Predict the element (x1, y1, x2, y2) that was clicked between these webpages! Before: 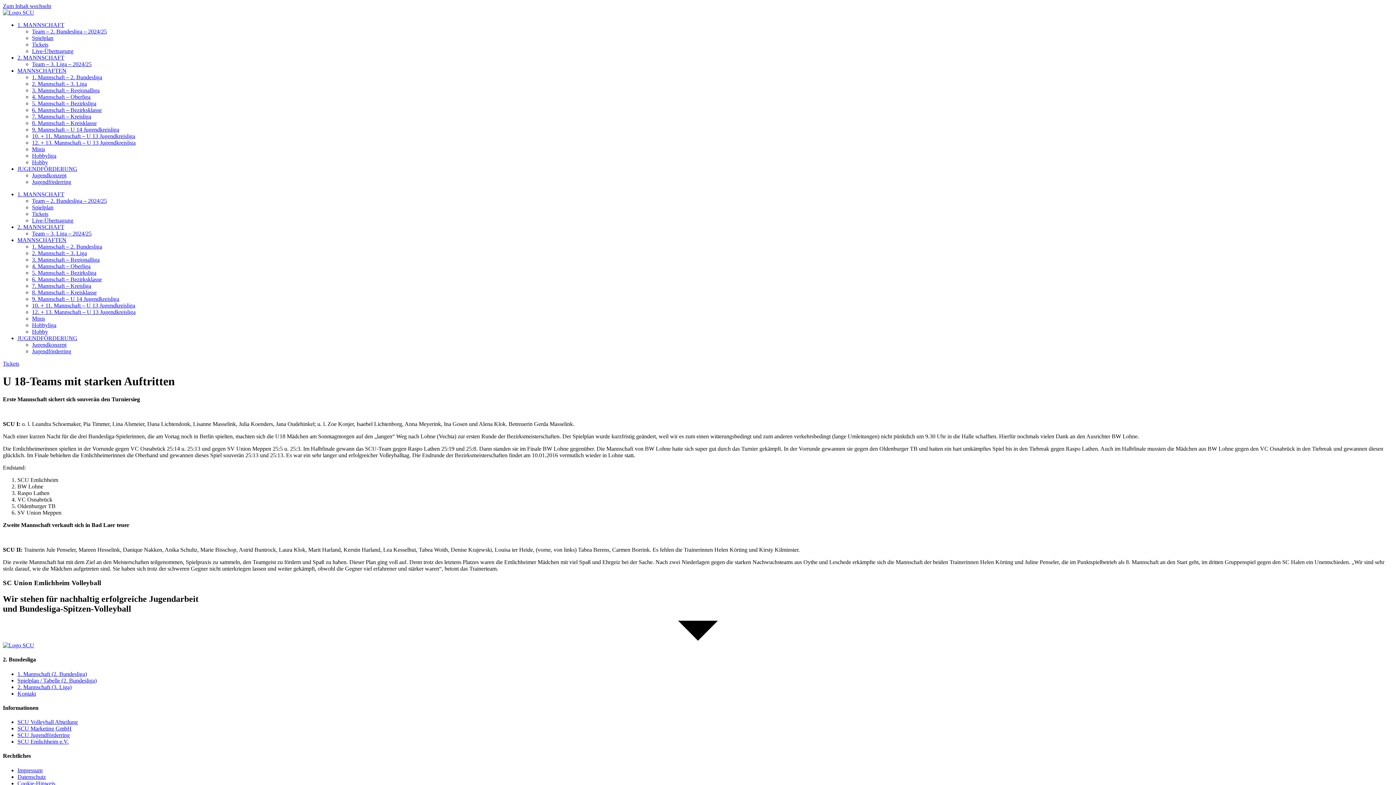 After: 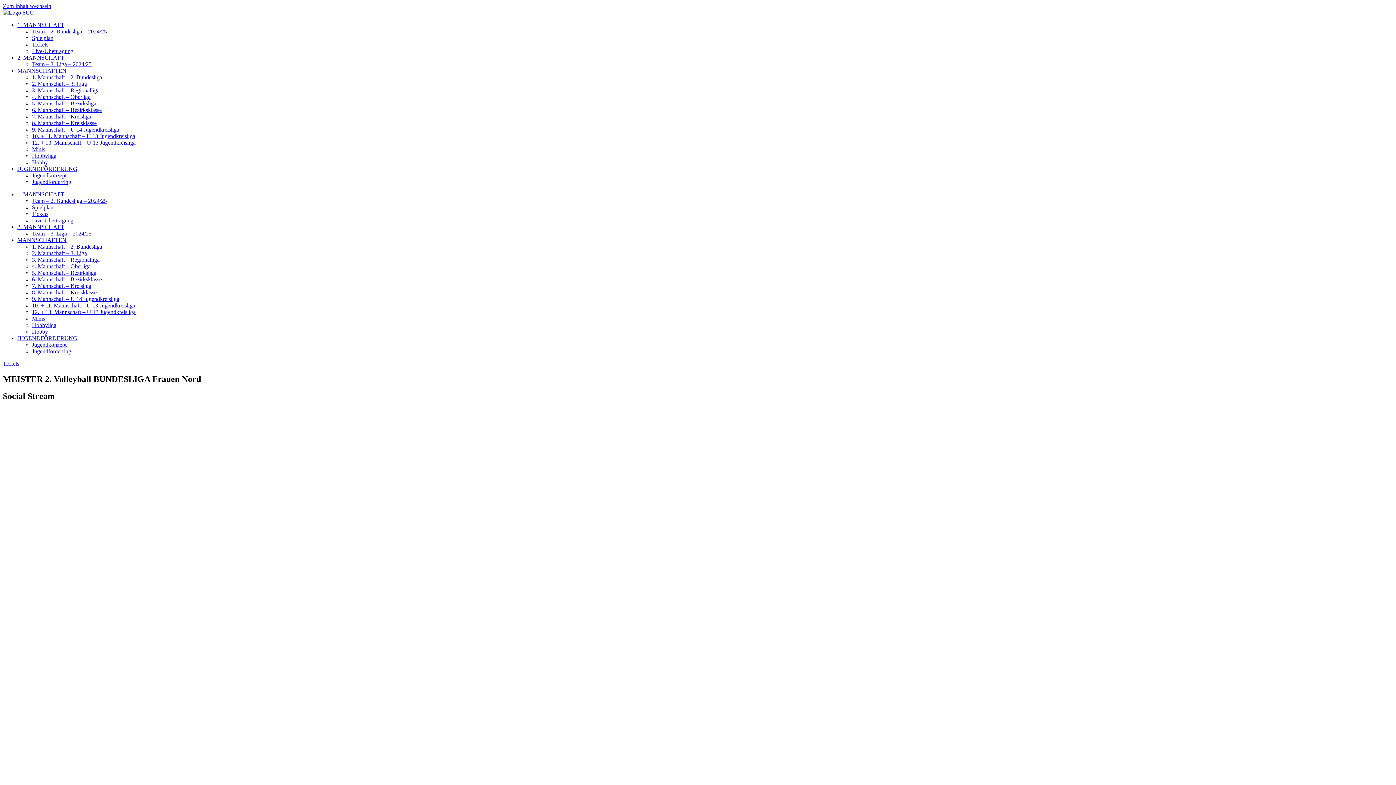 Action: bbox: (2, 9, 34, 15)